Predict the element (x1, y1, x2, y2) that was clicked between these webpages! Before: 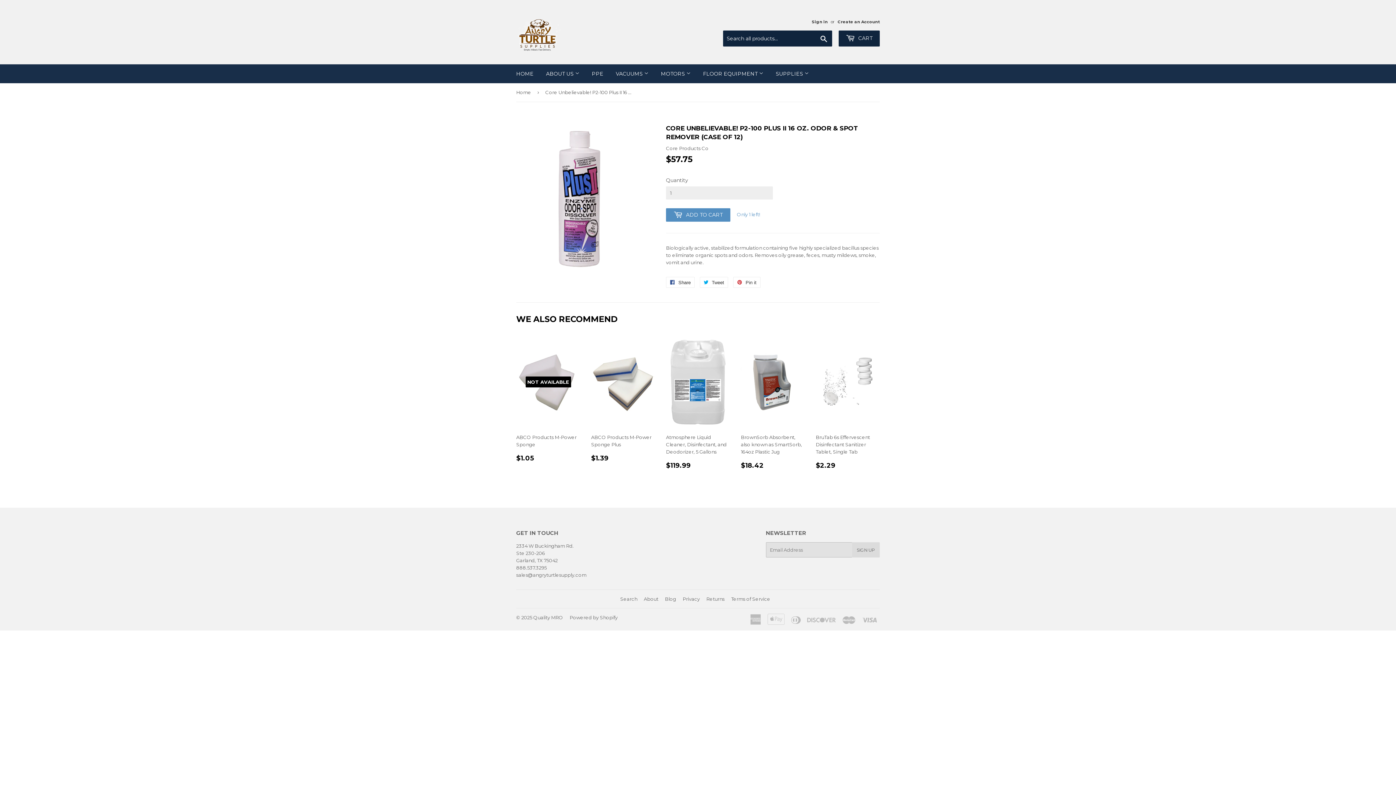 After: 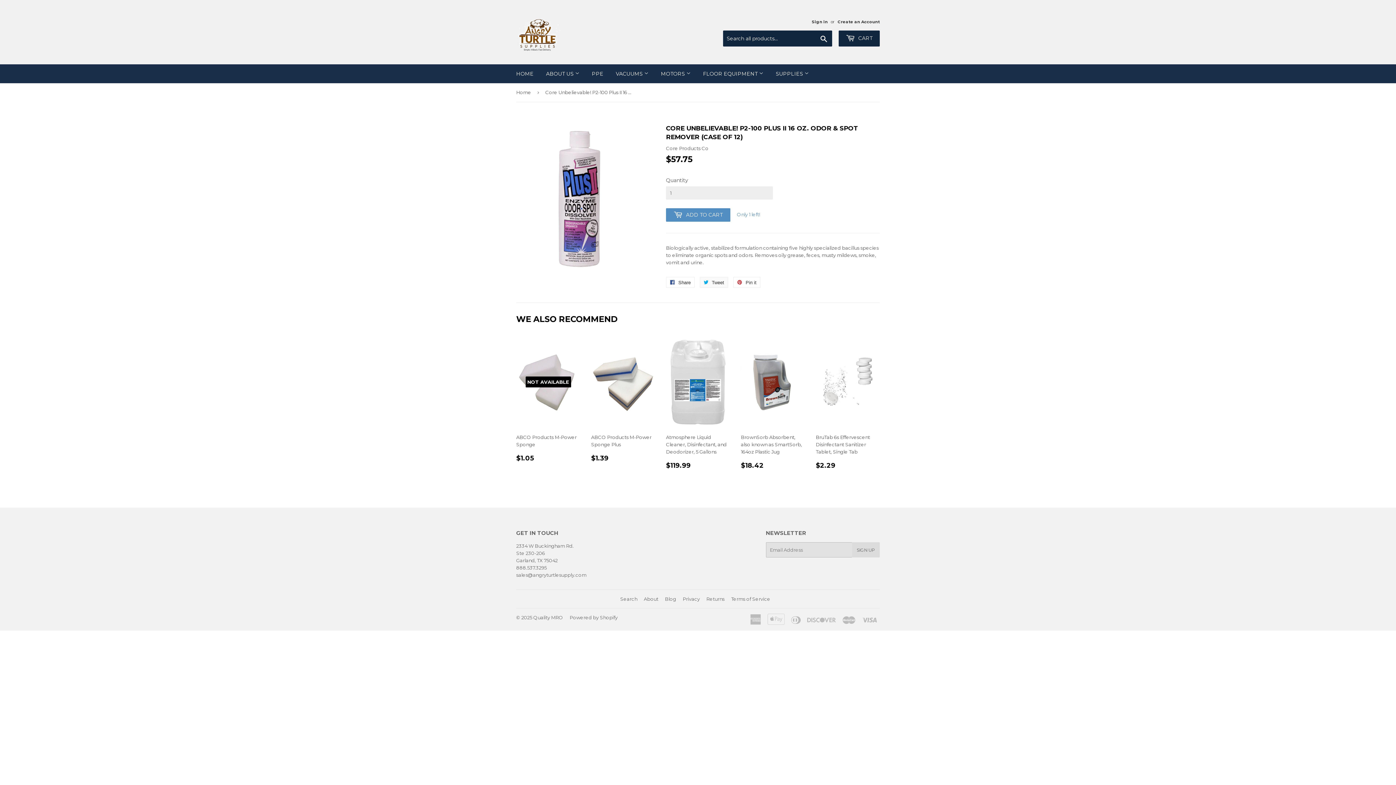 Action: bbox: (700, 276, 728, 287) label:  Tweet
Tweet on Twitter